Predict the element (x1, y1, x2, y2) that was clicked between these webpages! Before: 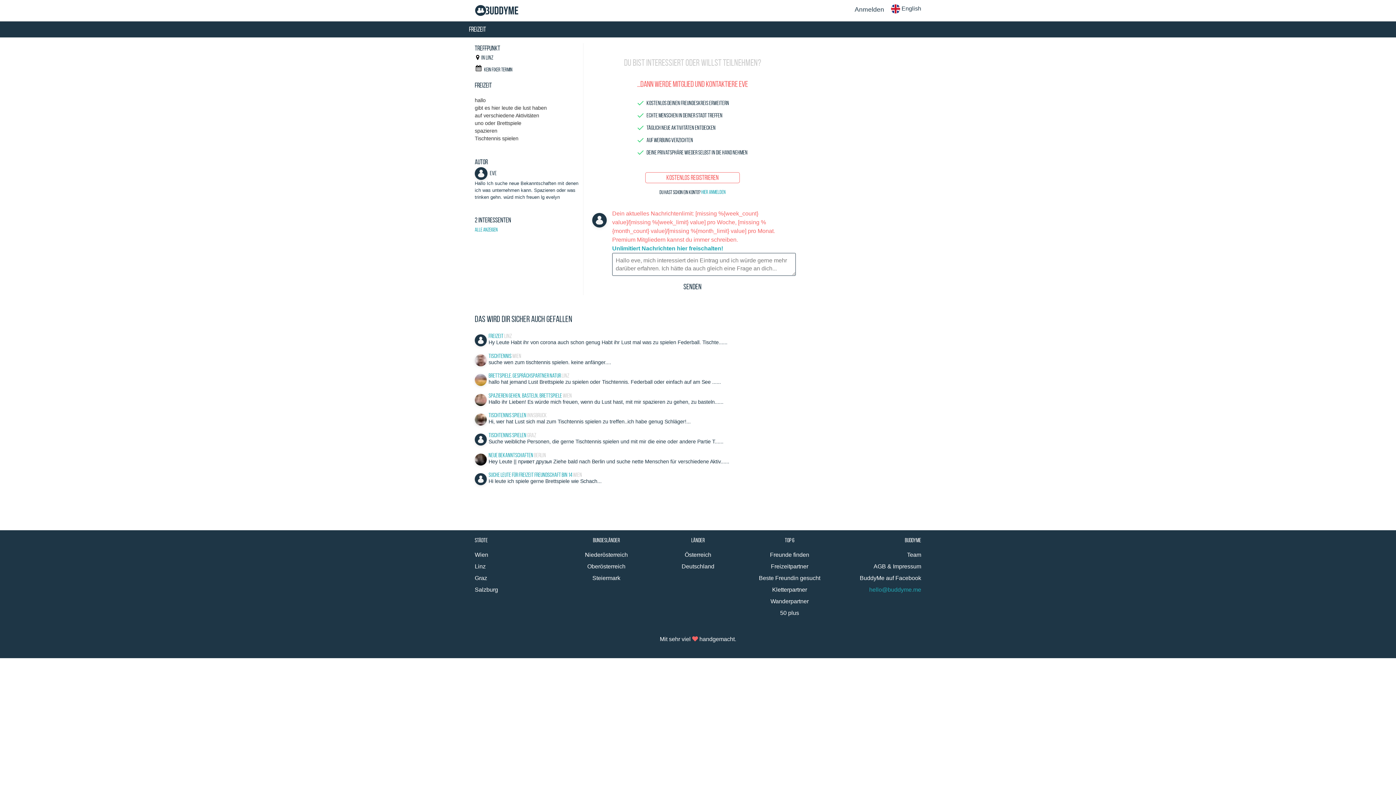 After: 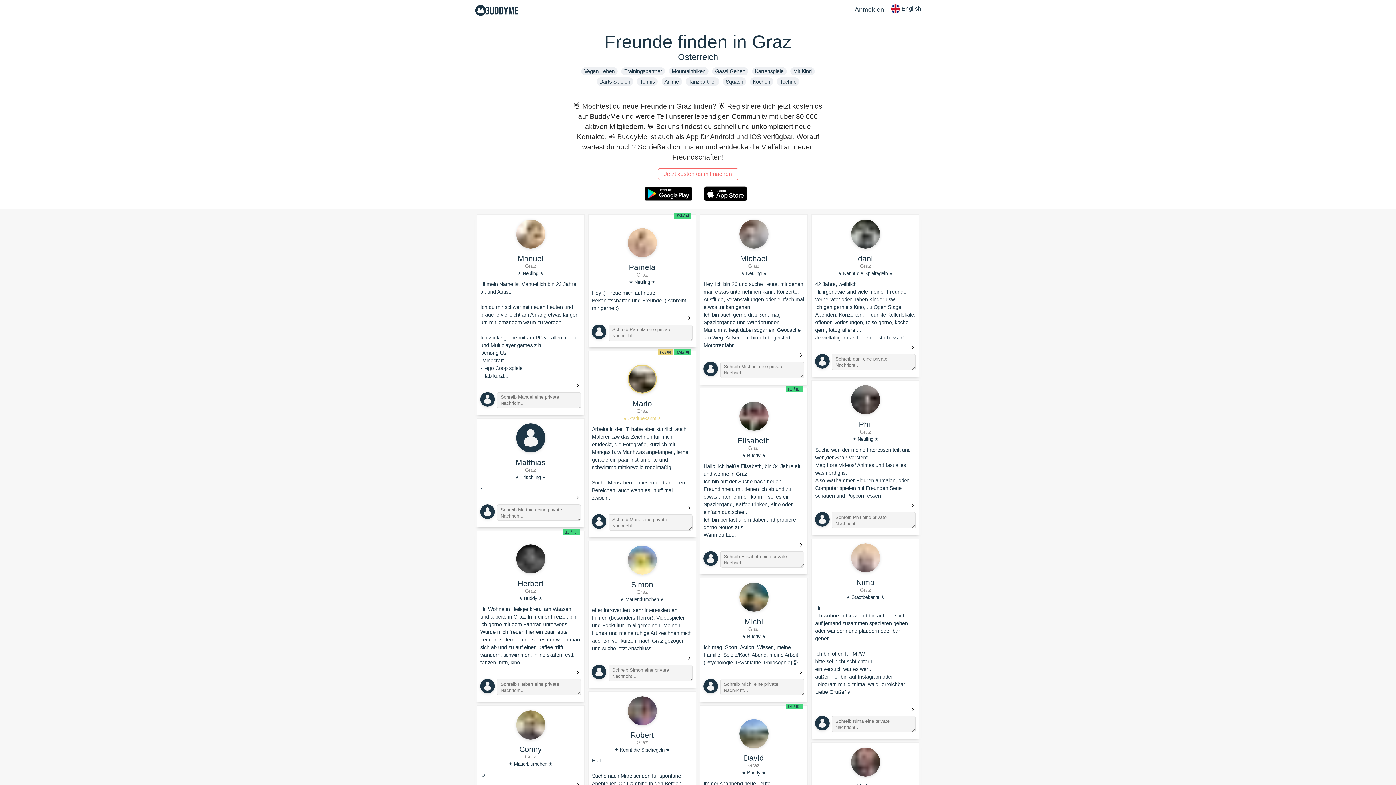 Action: bbox: (474, 575, 487, 581) label: Graz